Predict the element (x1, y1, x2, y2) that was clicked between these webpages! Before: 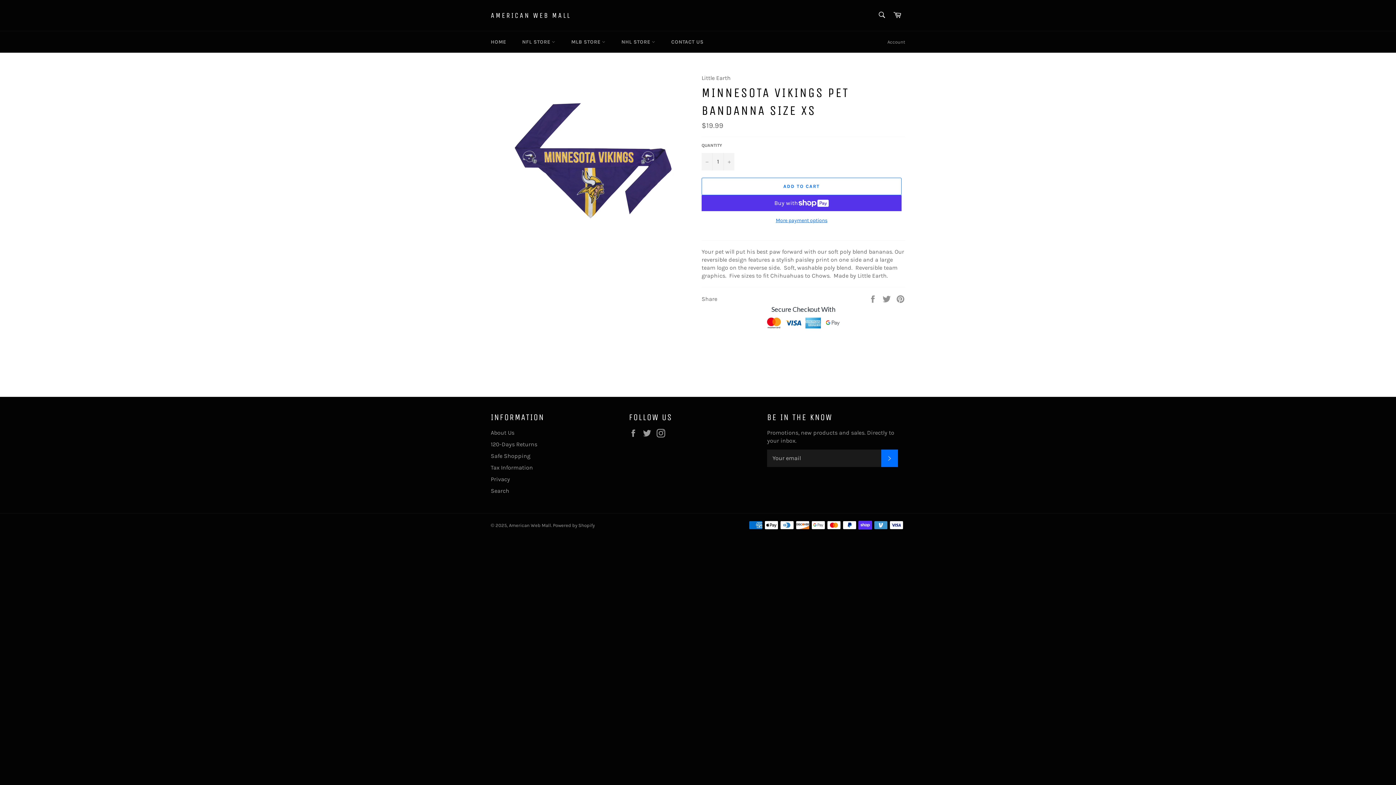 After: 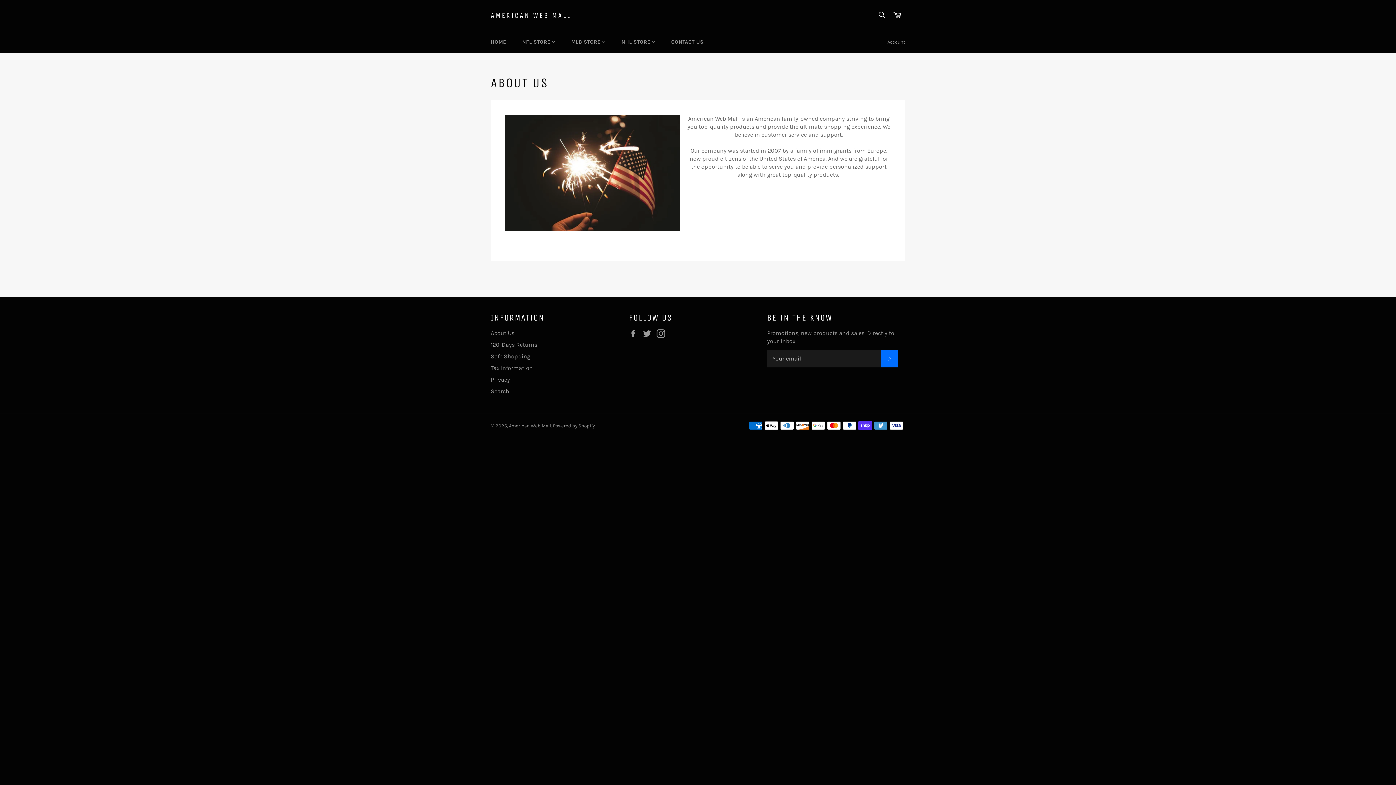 Action: label: About Us bbox: (490, 429, 514, 436)